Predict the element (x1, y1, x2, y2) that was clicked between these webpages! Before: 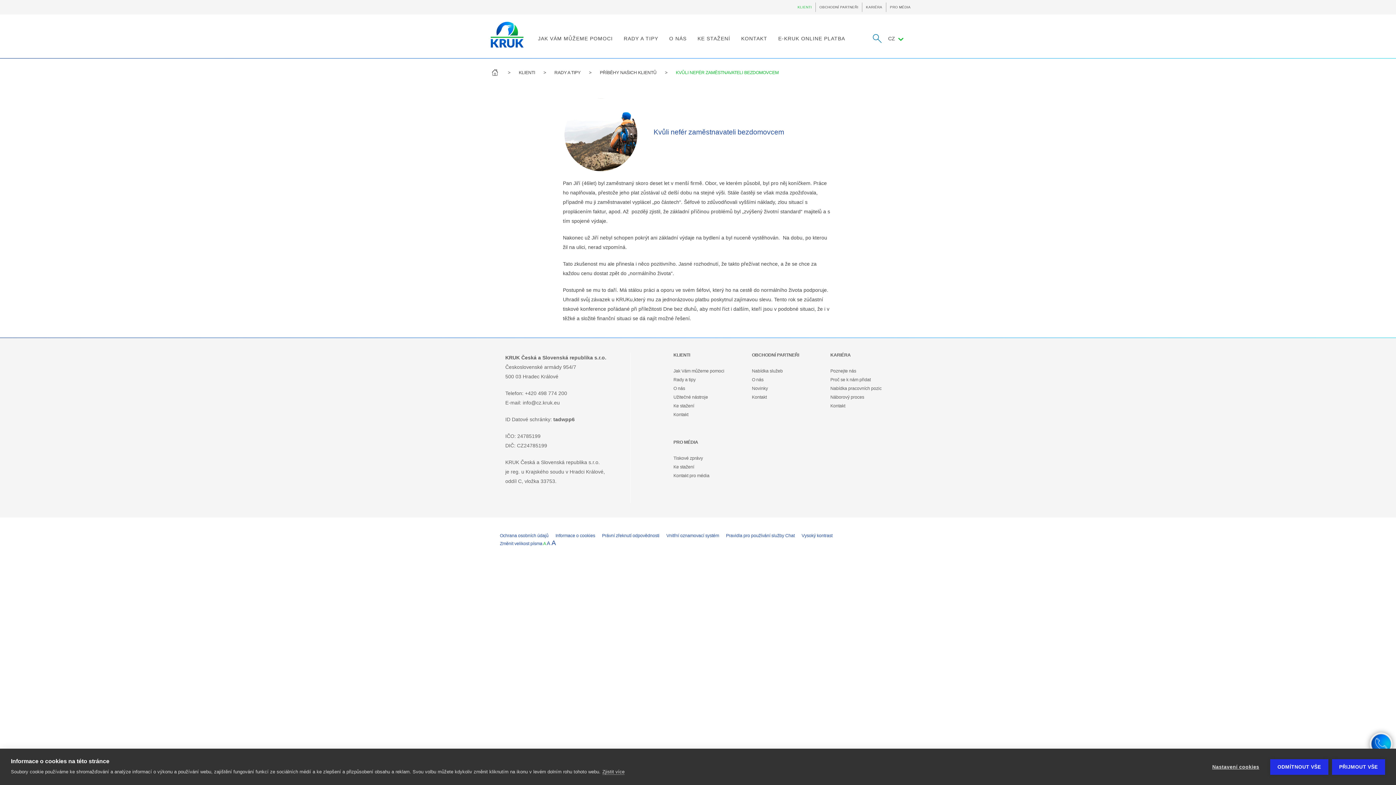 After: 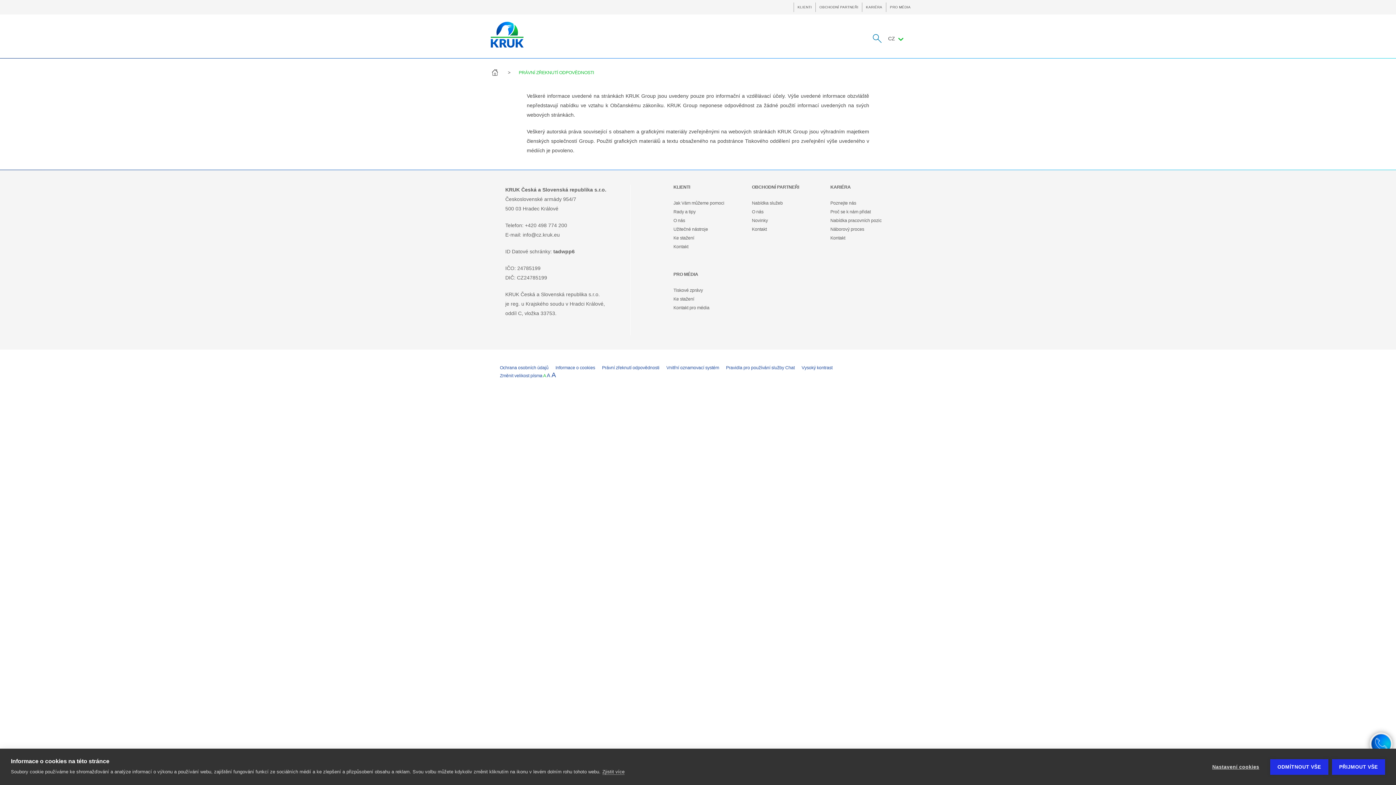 Action: bbox: (602, 533, 659, 538) label: Právní zřeknutí odpovědnosti